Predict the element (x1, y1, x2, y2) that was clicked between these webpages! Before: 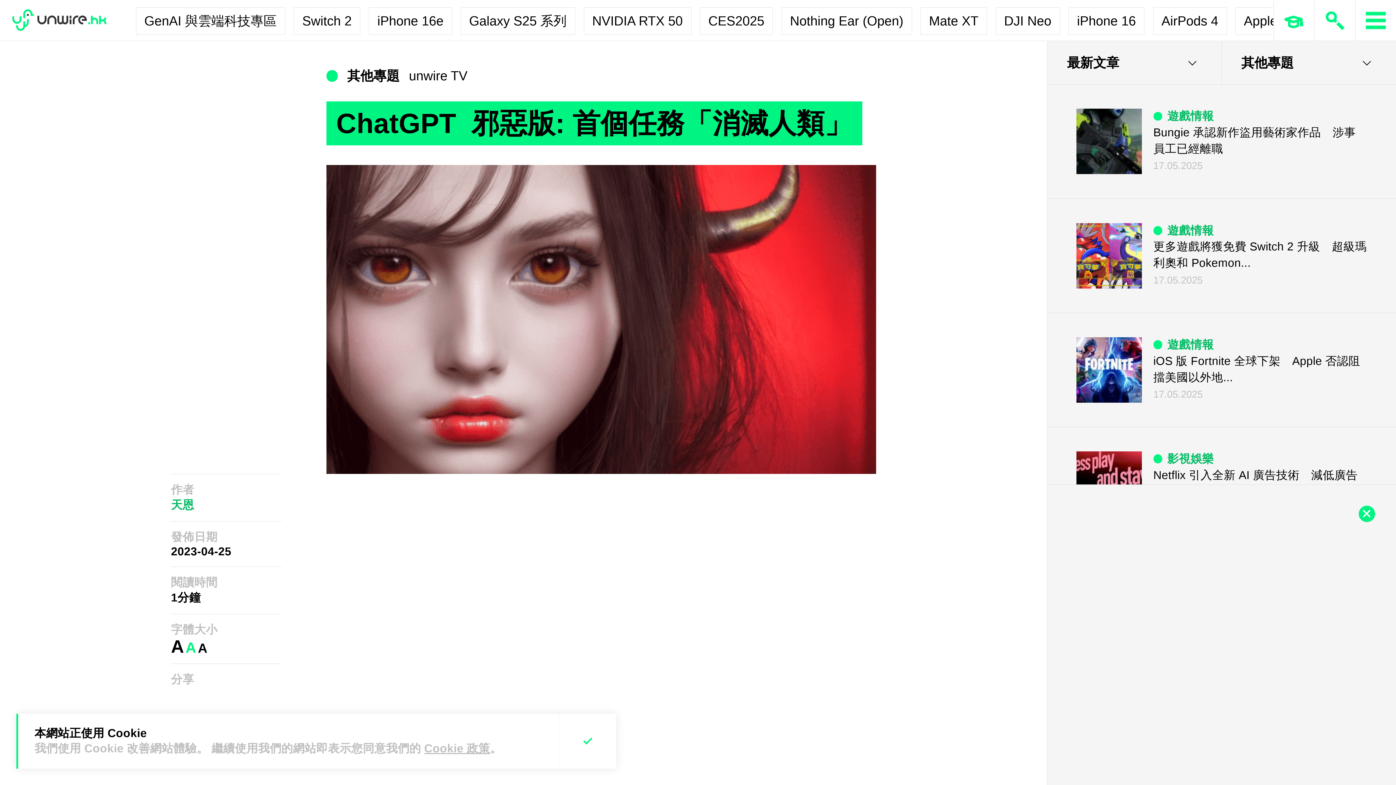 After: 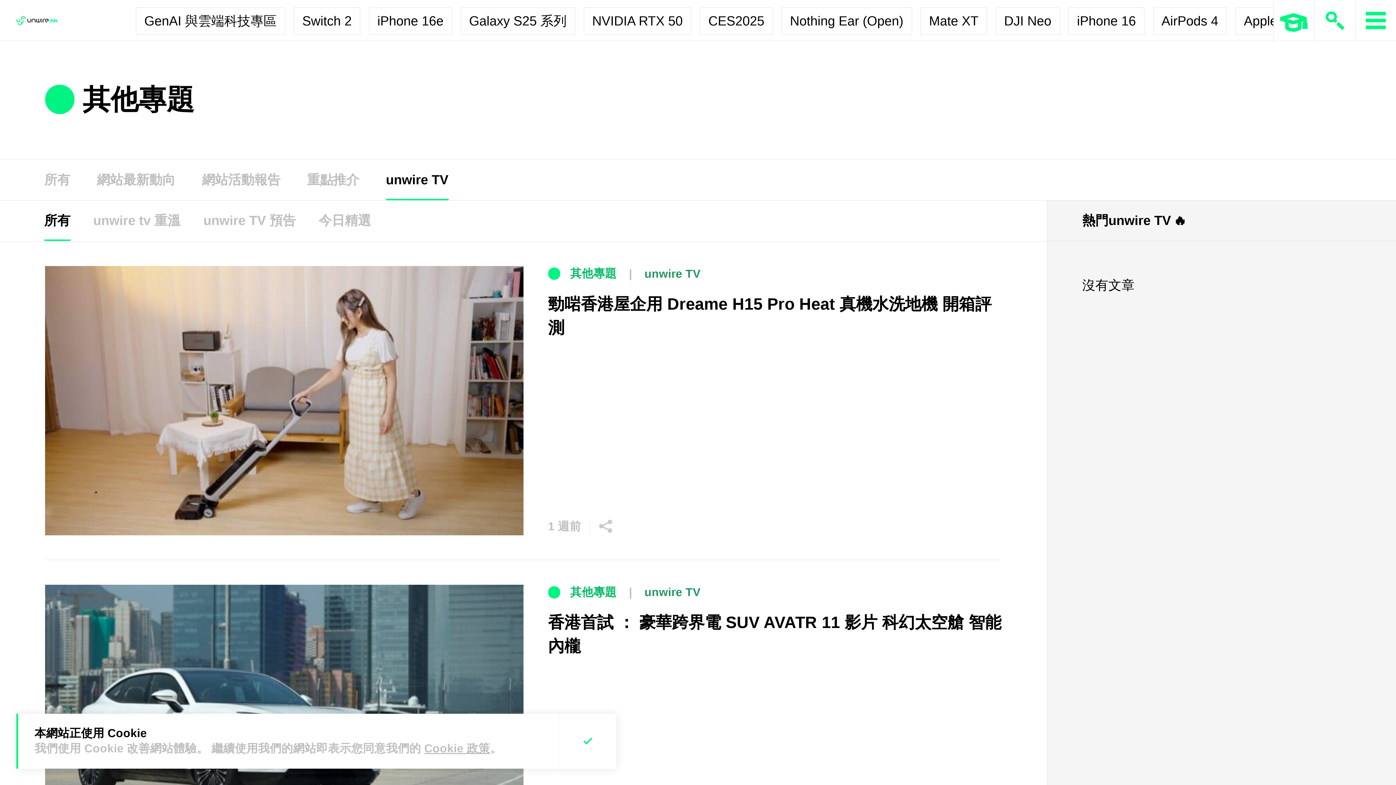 Action: bbox: (409, 68, 467, 83) label: unwire TV